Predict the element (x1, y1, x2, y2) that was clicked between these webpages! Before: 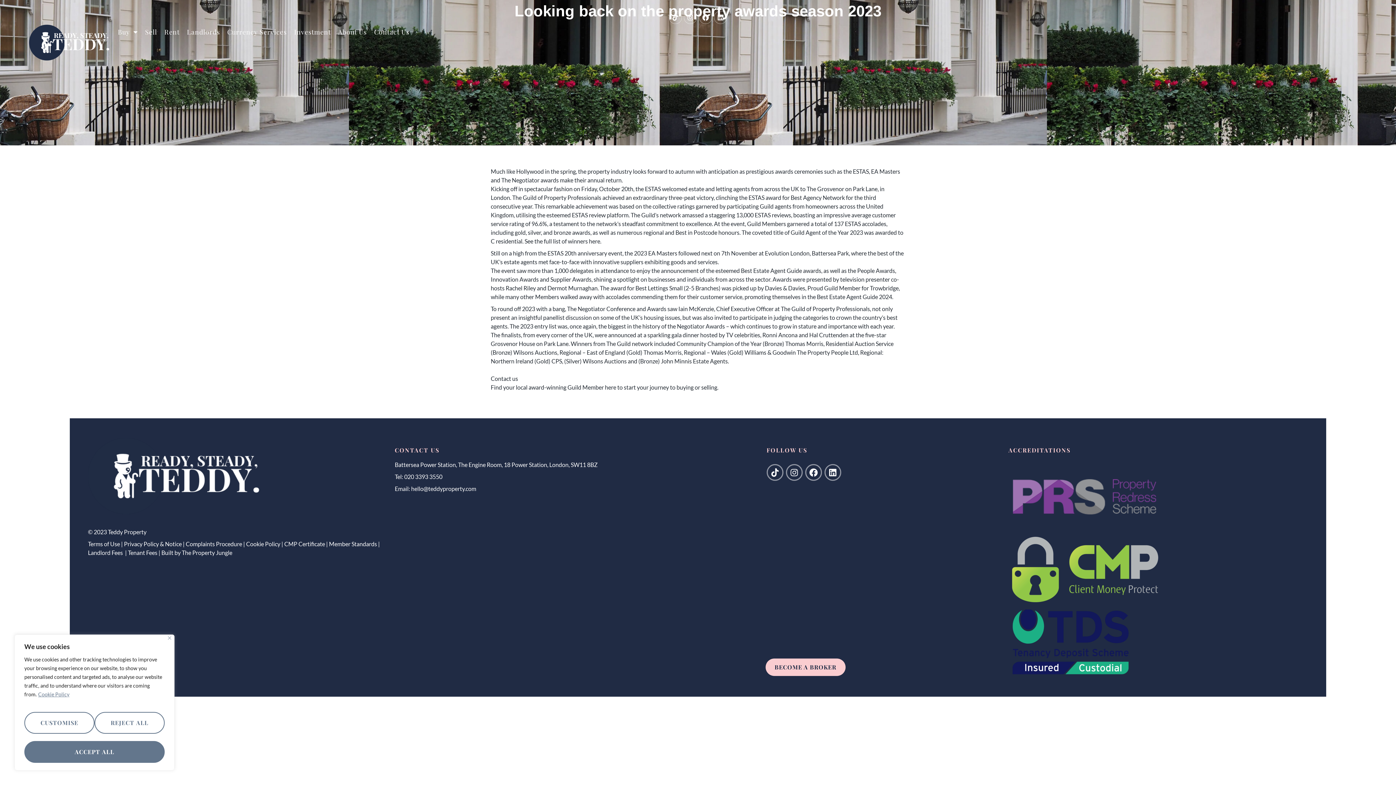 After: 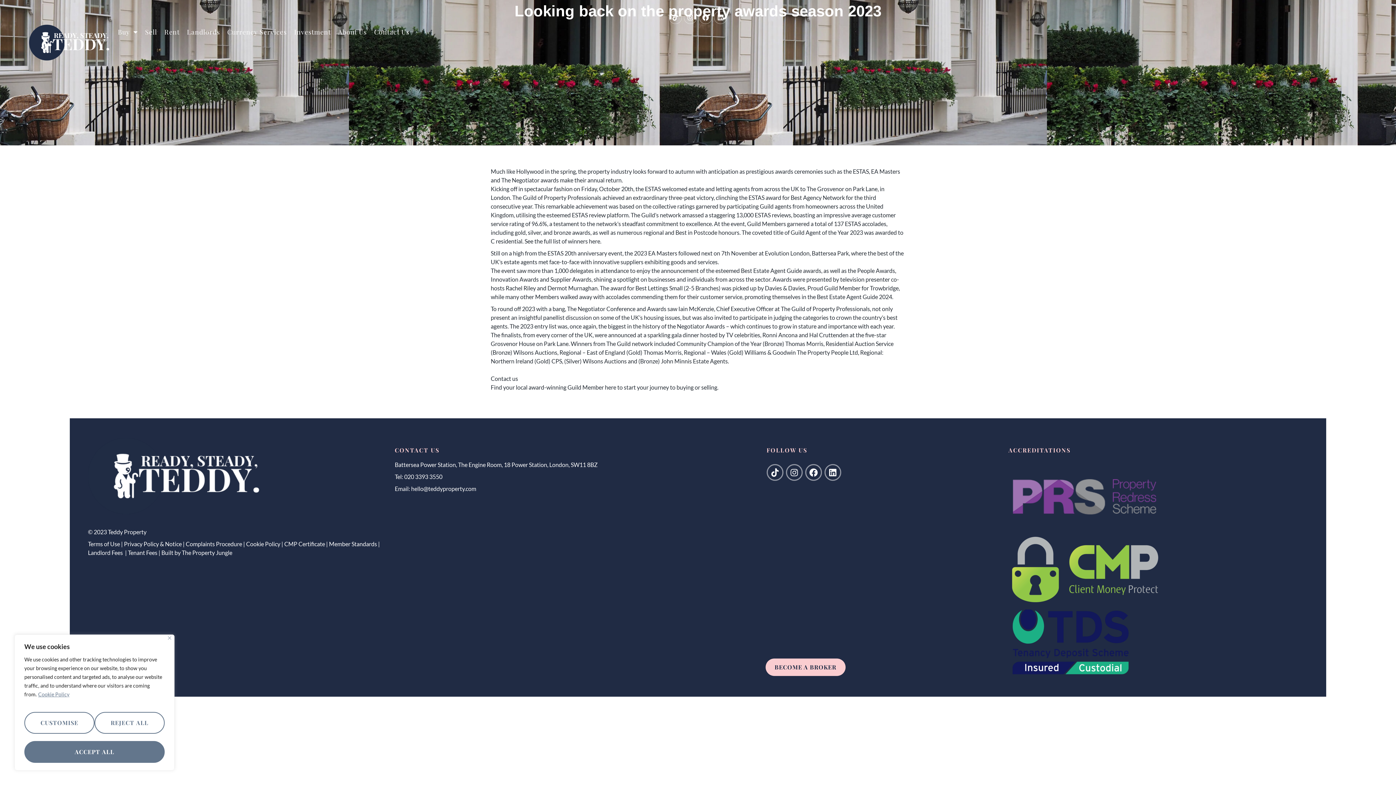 Action: bbox: (37, 691, 69, 698) label: Cookie Policy